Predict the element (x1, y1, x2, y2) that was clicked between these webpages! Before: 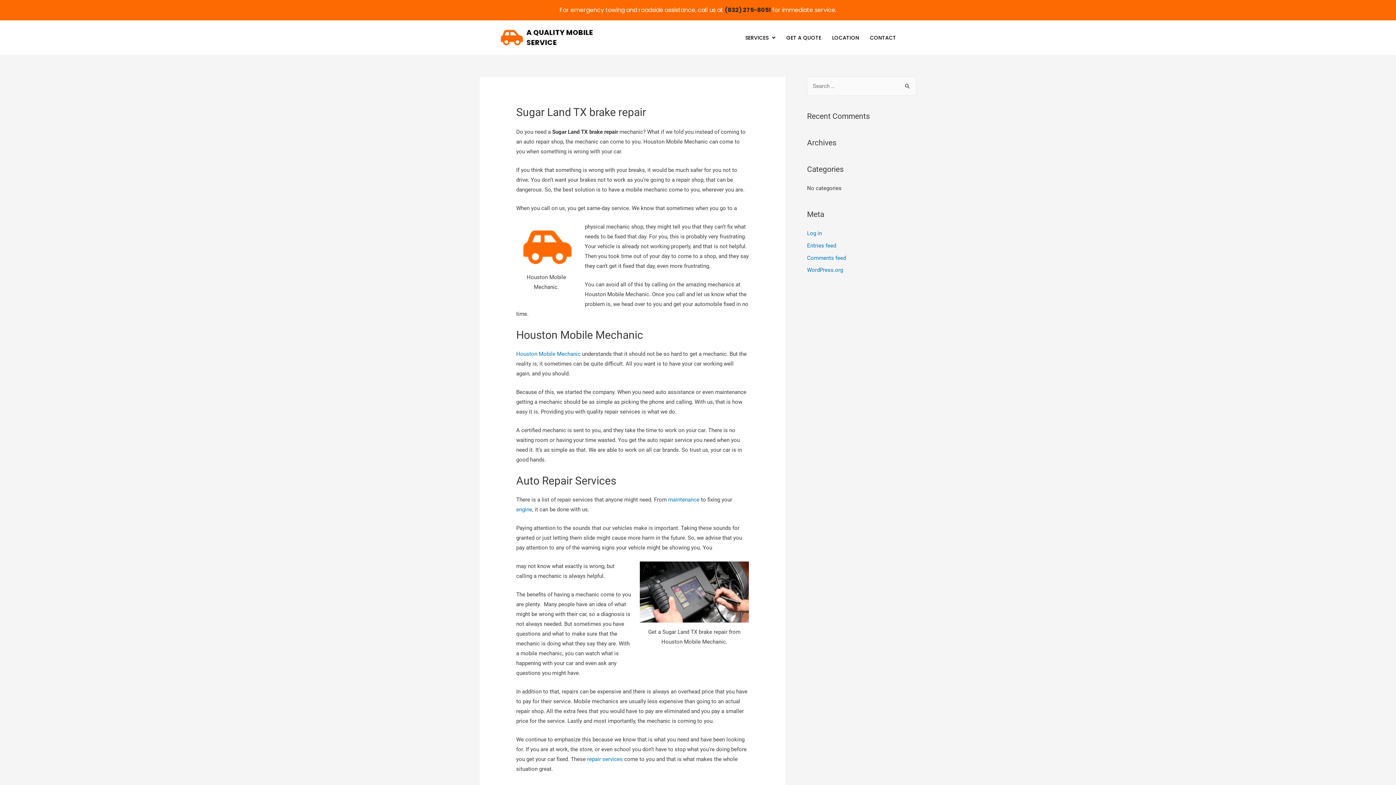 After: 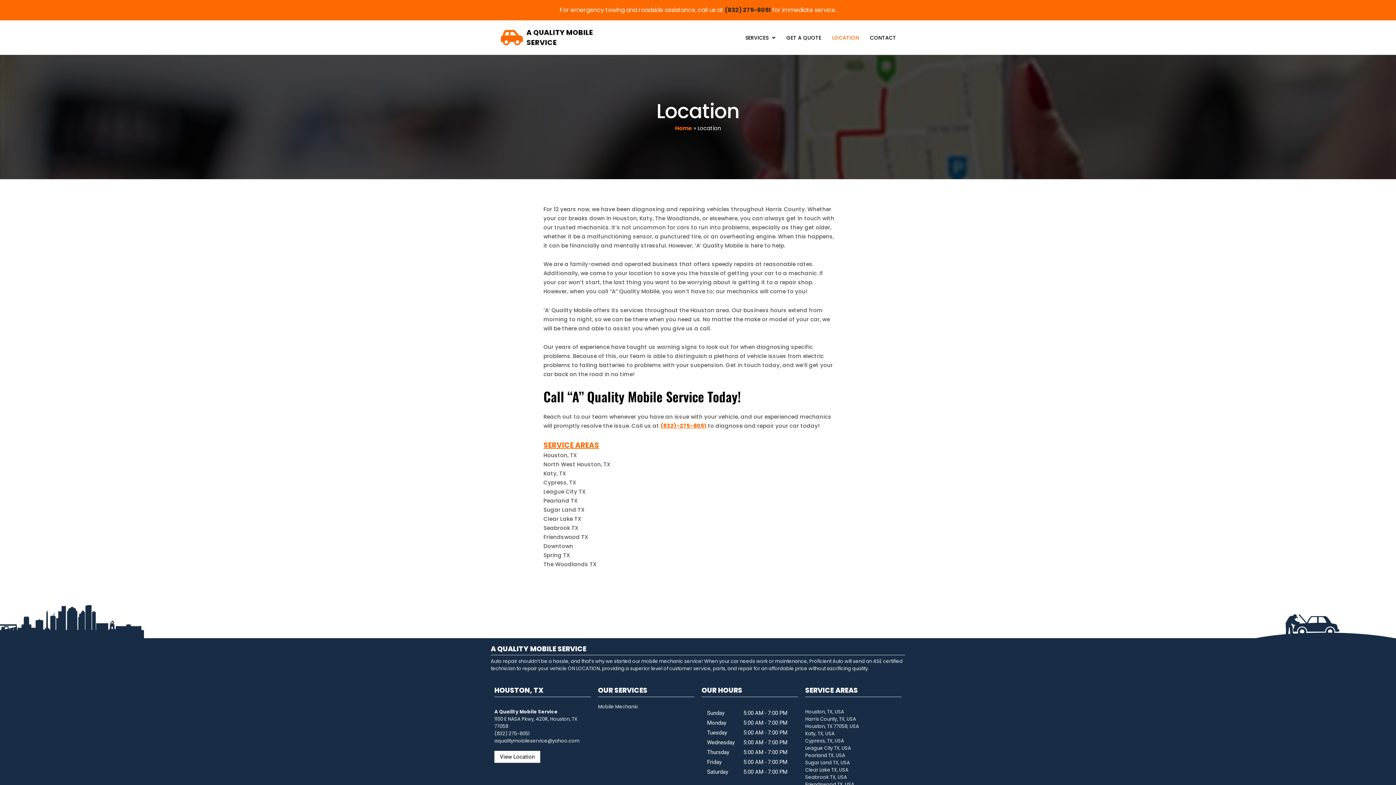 Action: label: LOCATION bbox: (826, 29, 864, 45)